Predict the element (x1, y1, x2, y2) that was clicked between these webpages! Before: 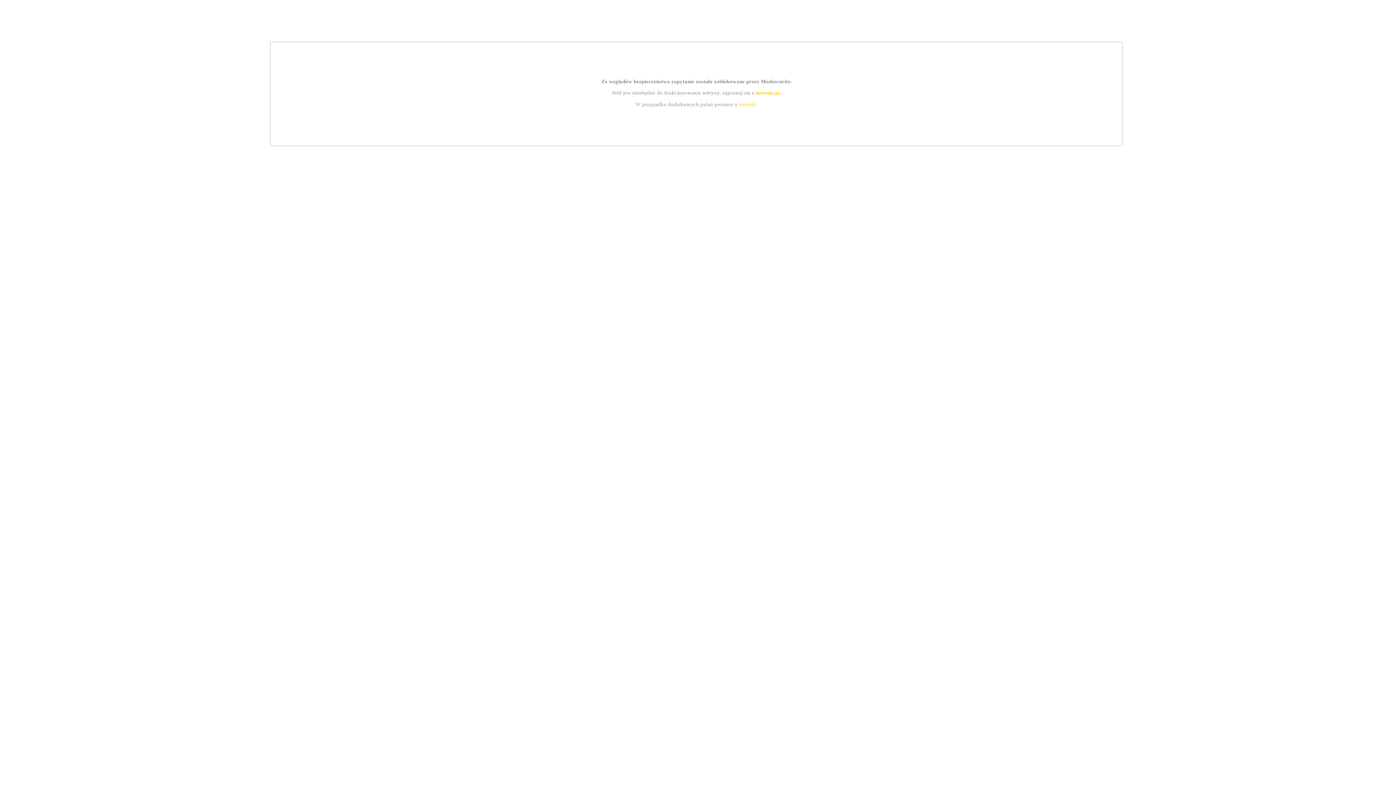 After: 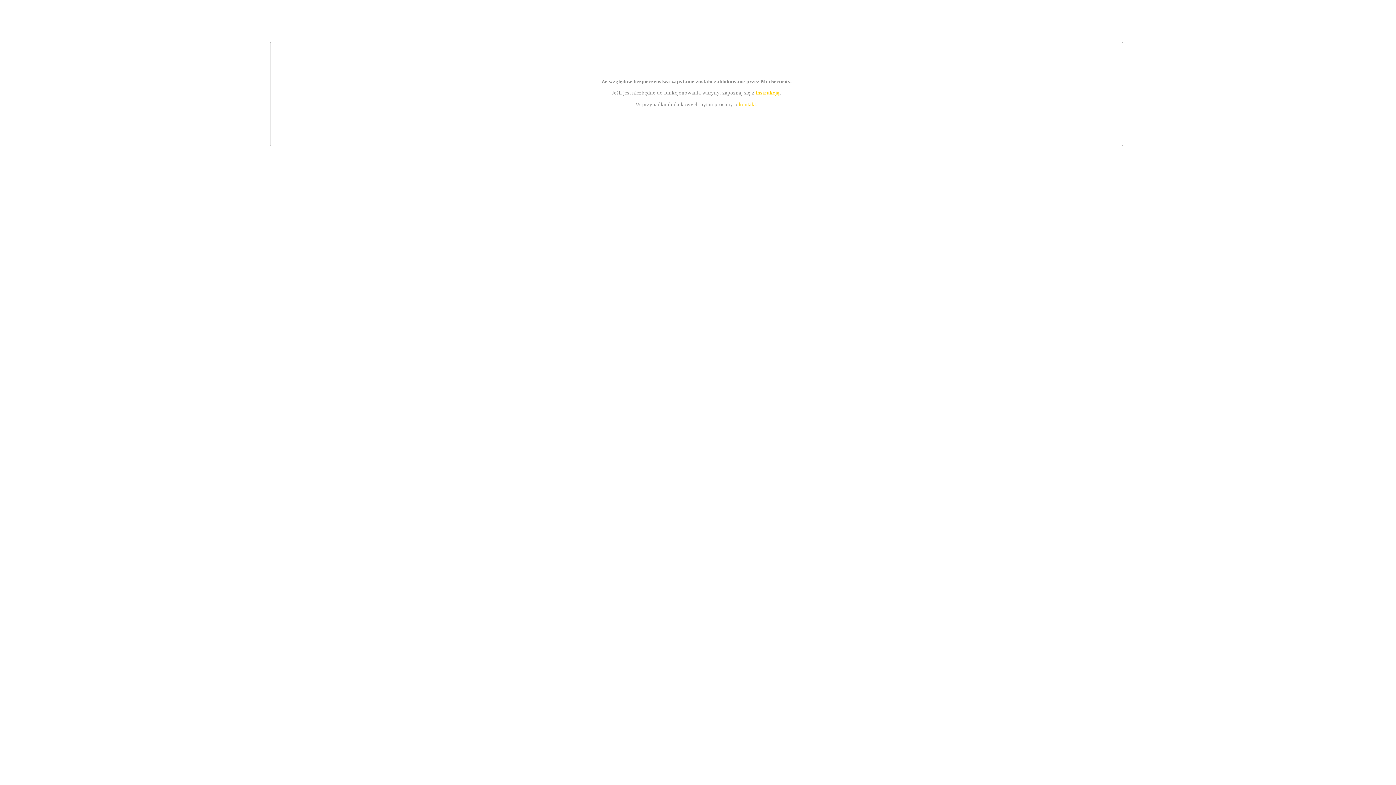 Action: bbox: (739, 101, 756, 107) label: kontakt